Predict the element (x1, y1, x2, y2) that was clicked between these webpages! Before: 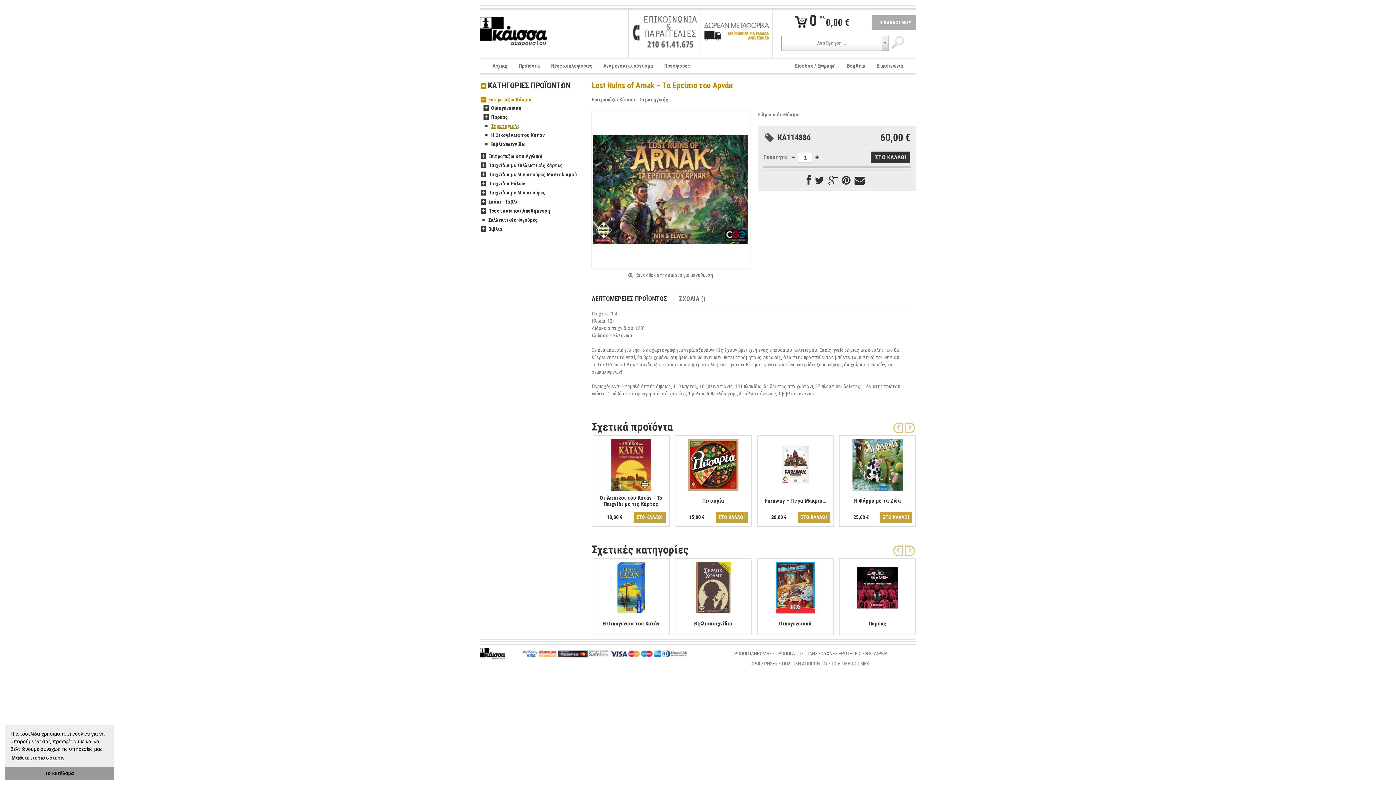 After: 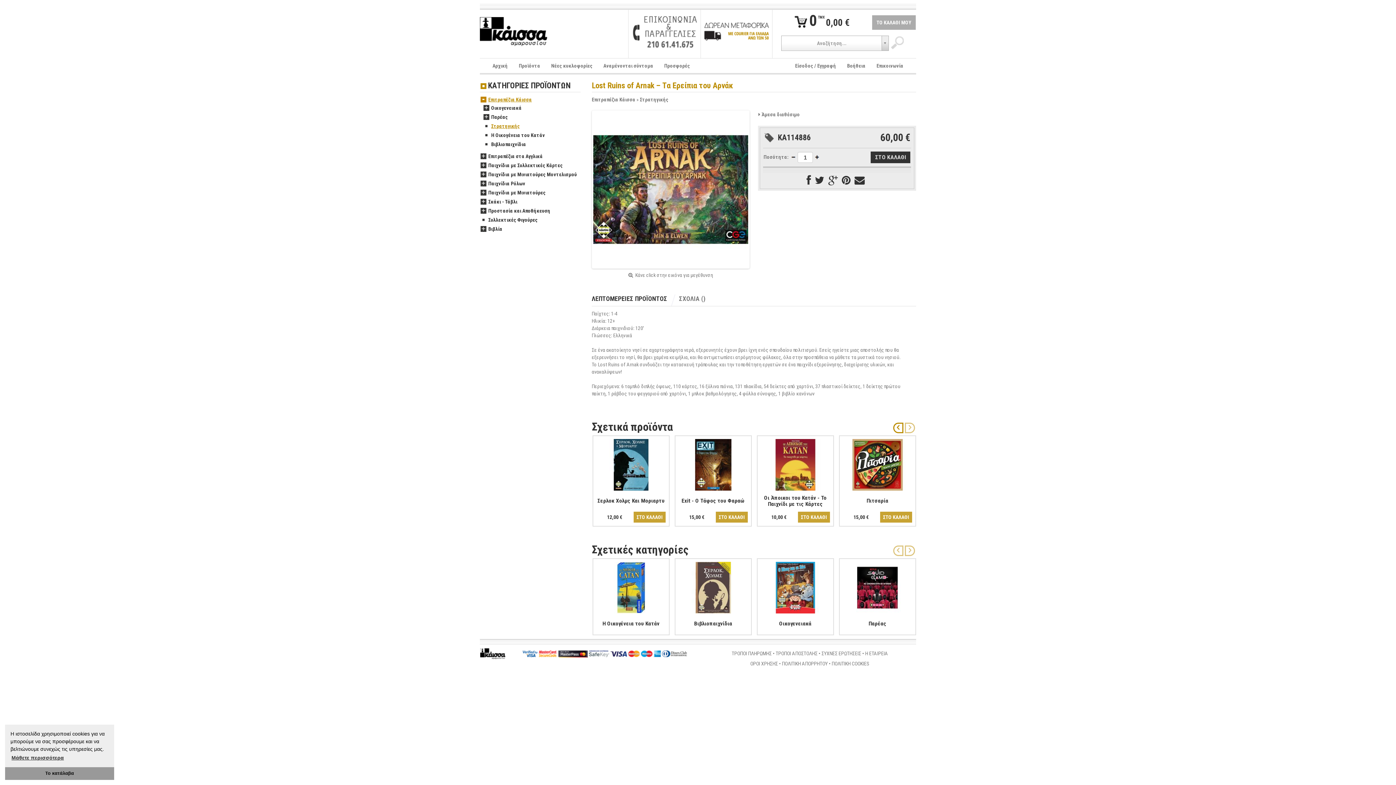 Action: bbox: (893, 422, 903, 433)